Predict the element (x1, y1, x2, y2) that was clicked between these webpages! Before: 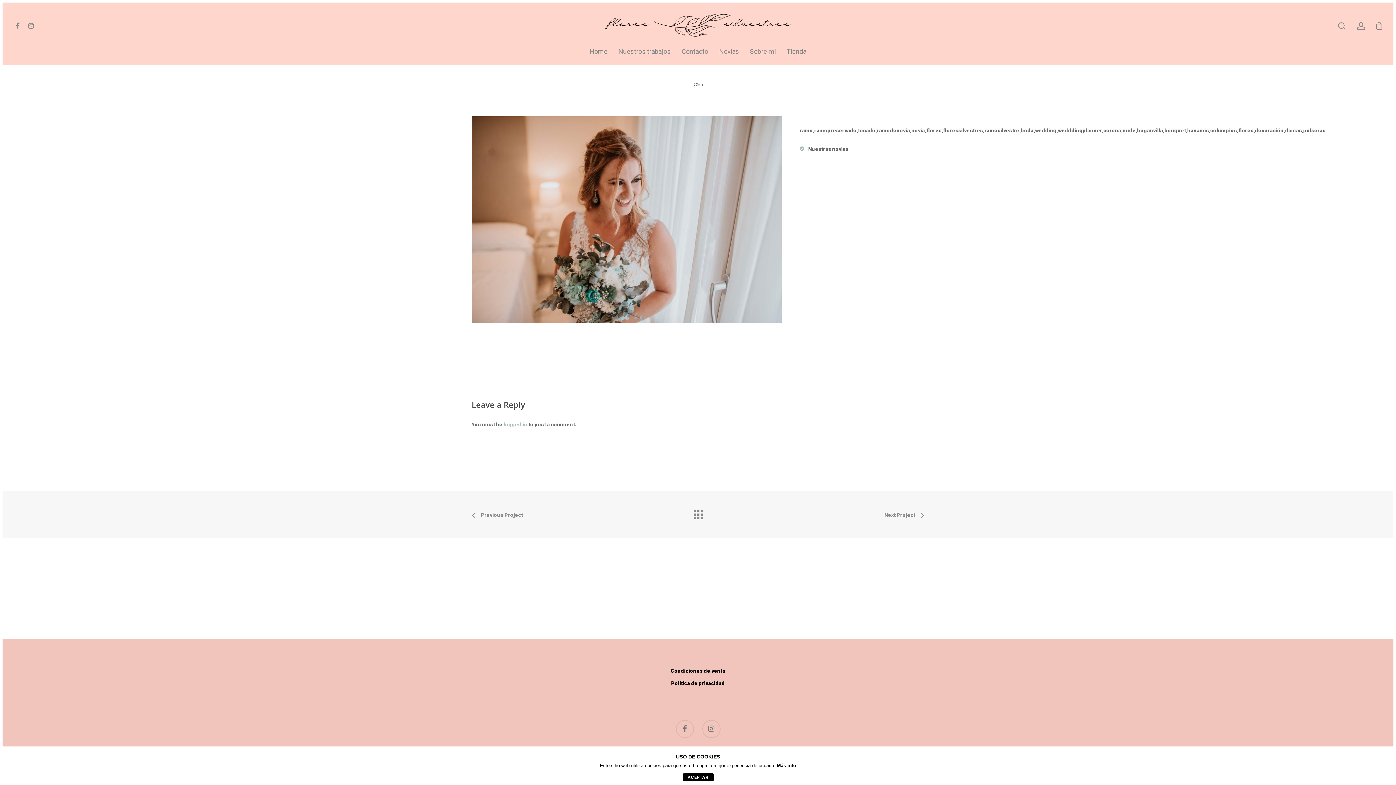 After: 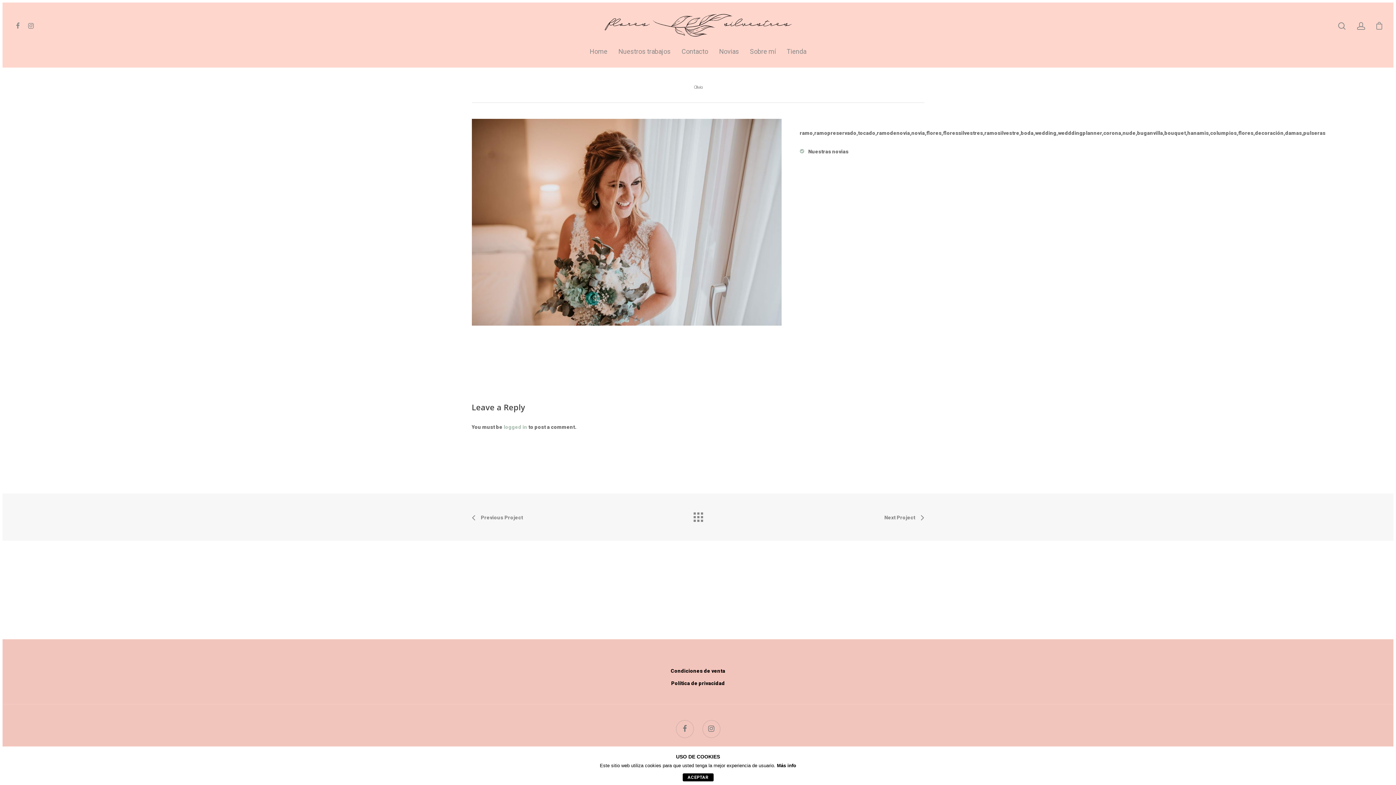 Action: bbox: (690, 505, 705, 520)